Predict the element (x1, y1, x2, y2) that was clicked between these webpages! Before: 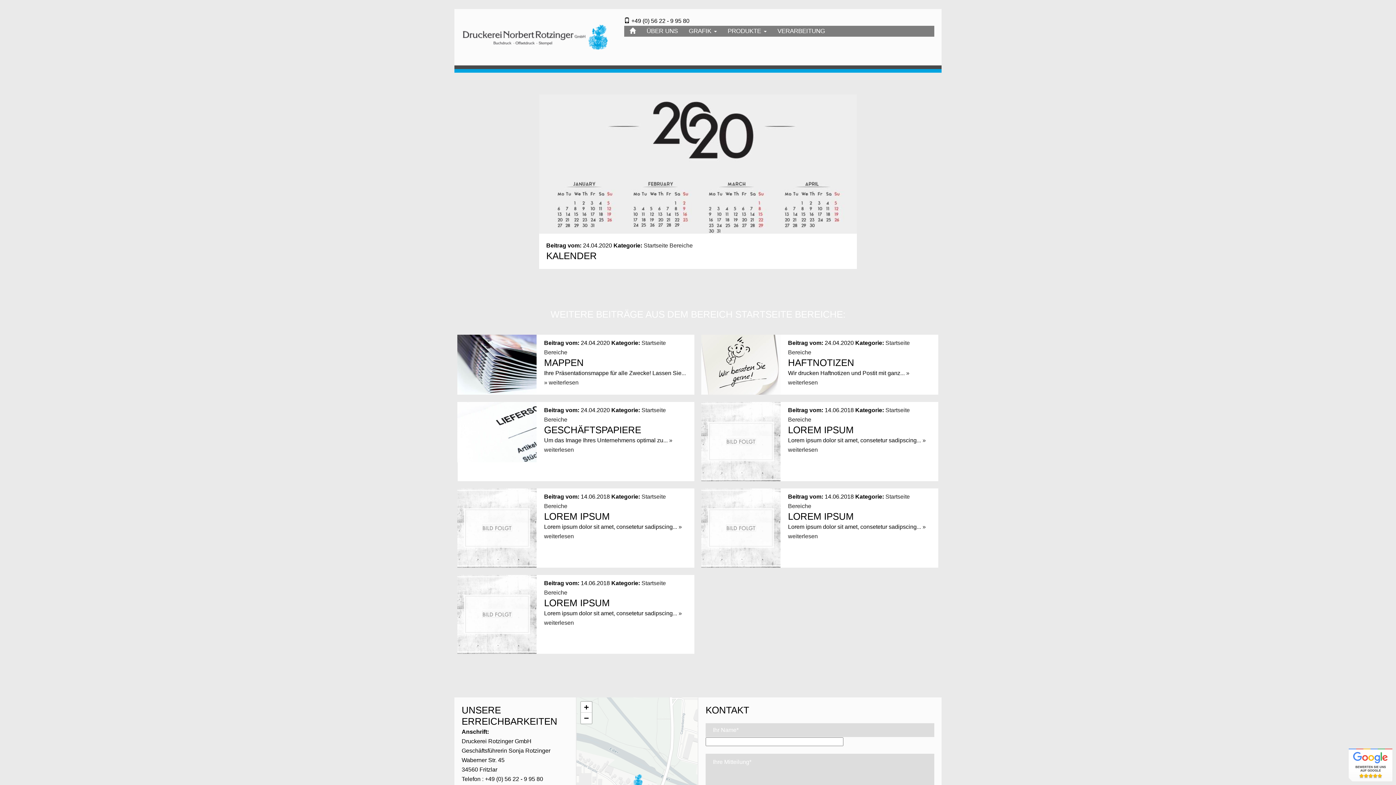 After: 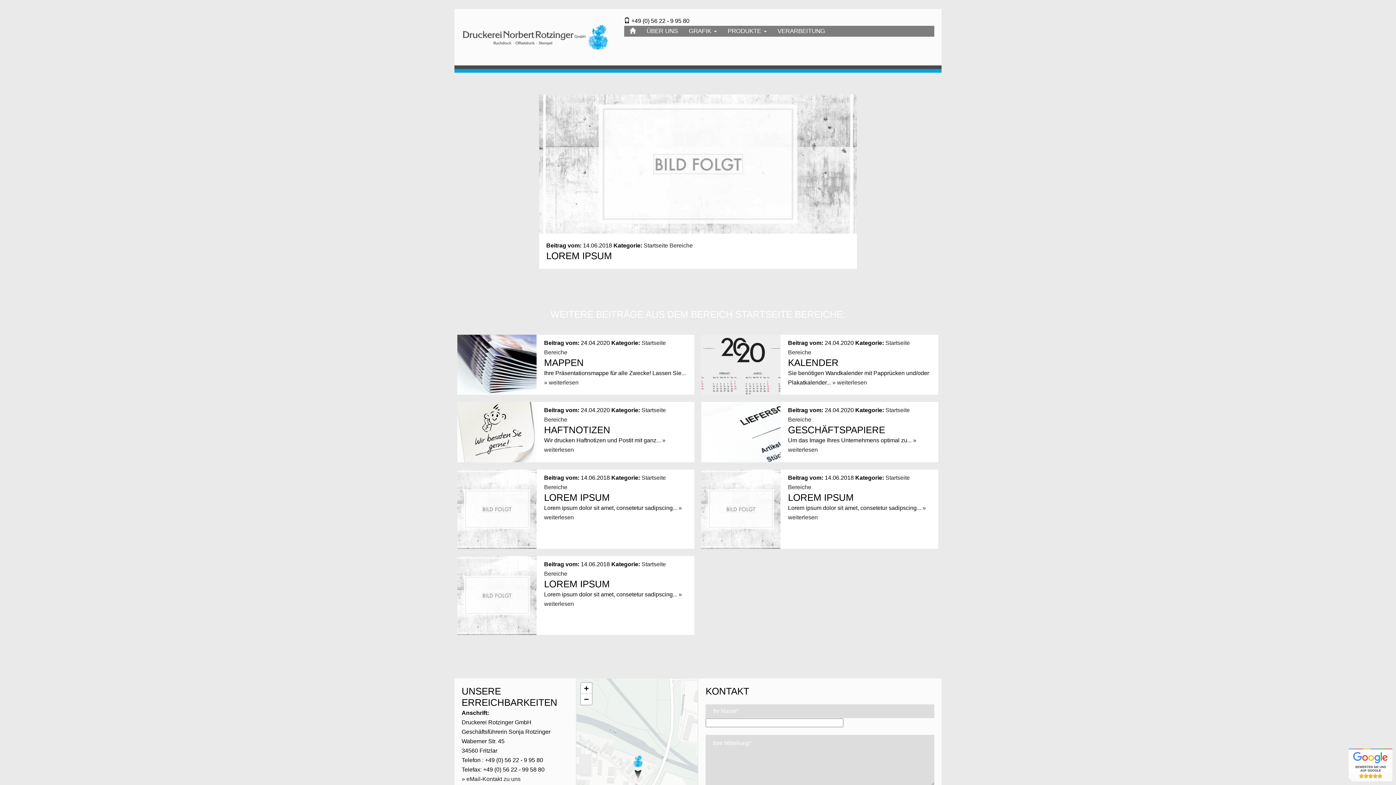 Action: label: LOREM IPSUM bbox: (788, 424, 931, 436)